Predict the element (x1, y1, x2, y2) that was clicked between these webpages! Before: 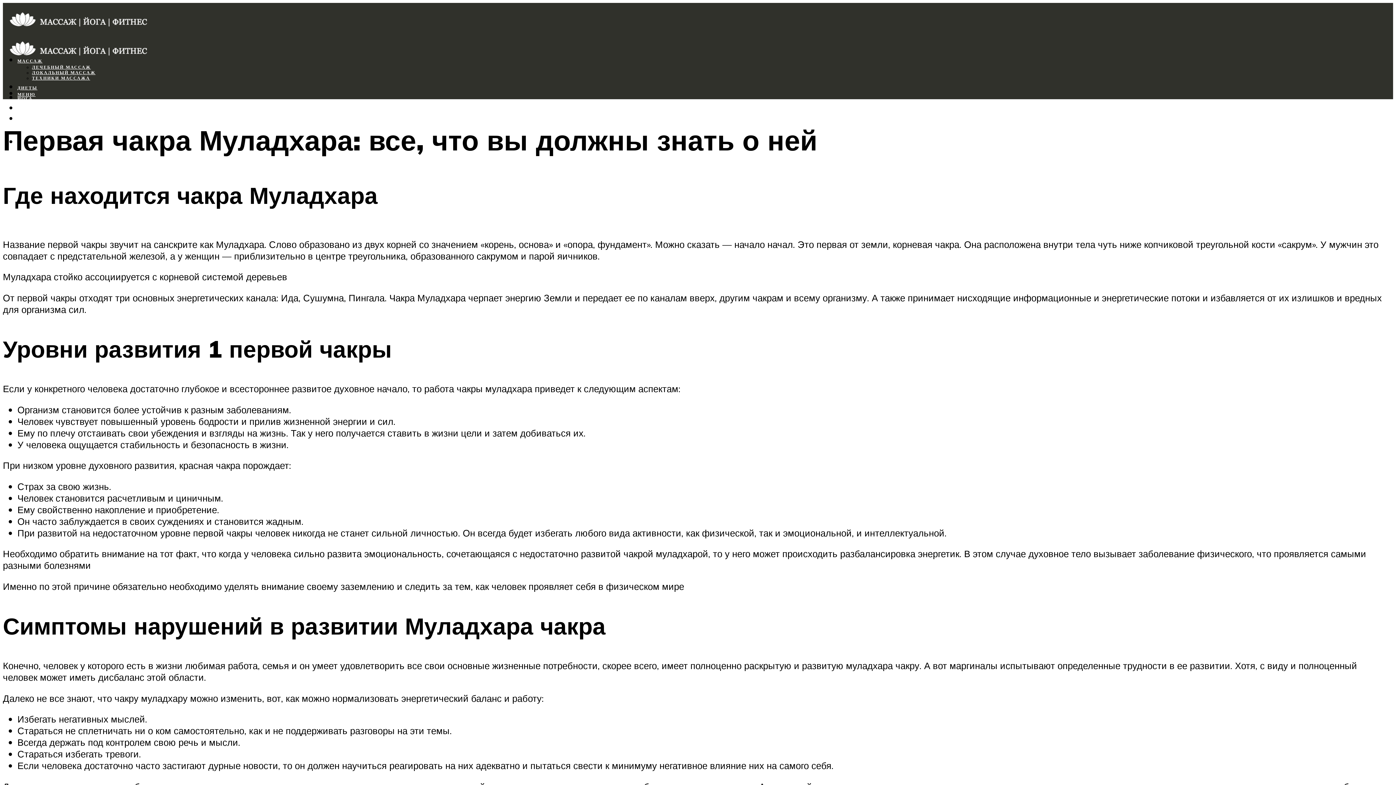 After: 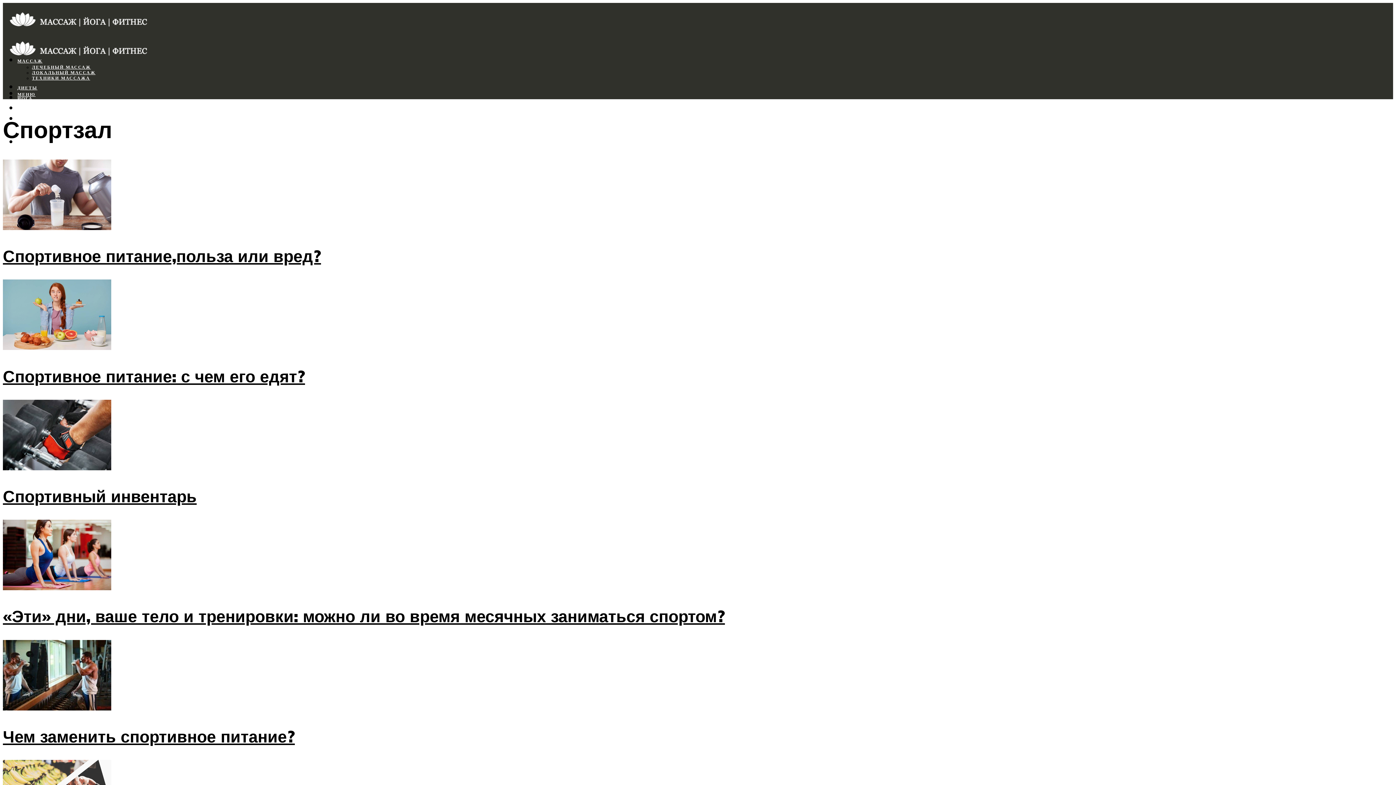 Action: label: СПОРТЗАЛ bbox: (17, 106, 47, 111)